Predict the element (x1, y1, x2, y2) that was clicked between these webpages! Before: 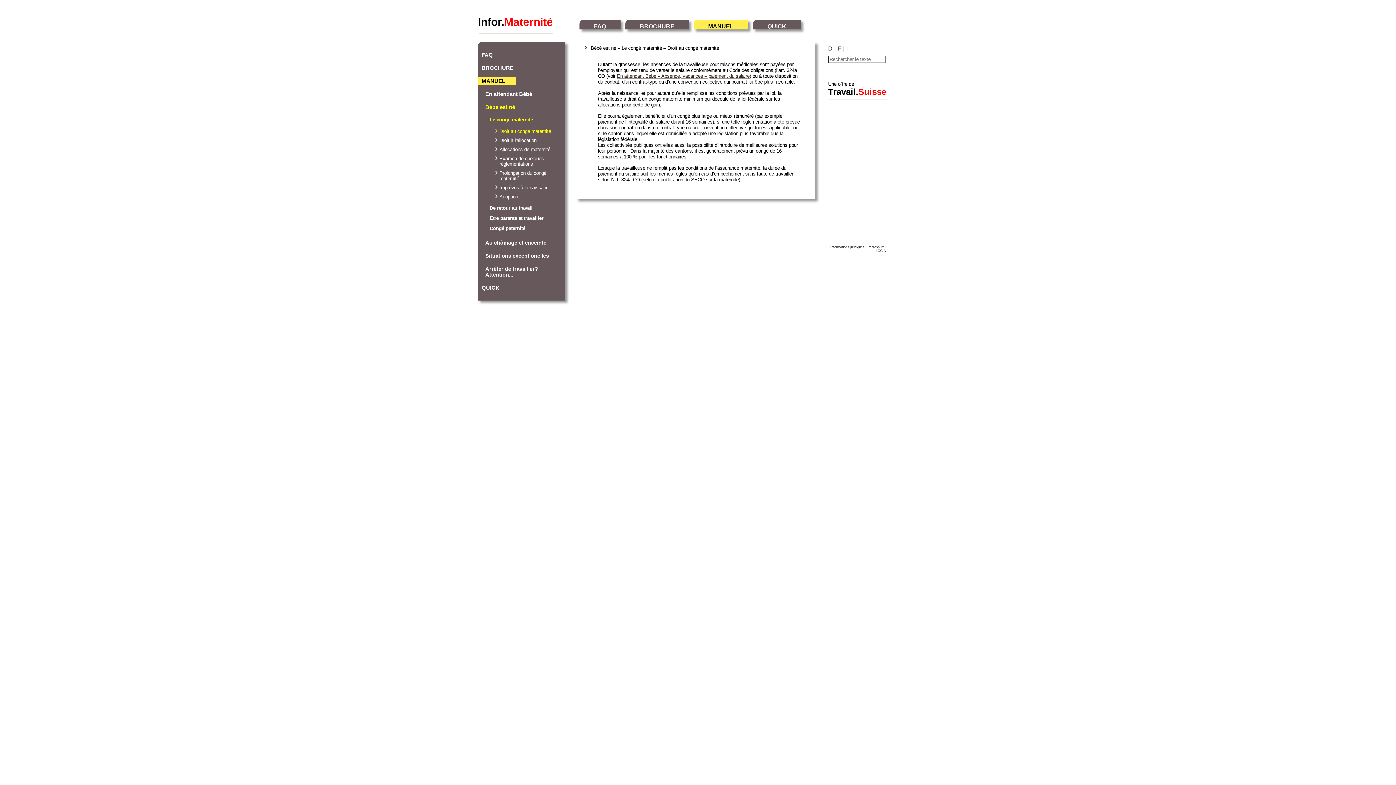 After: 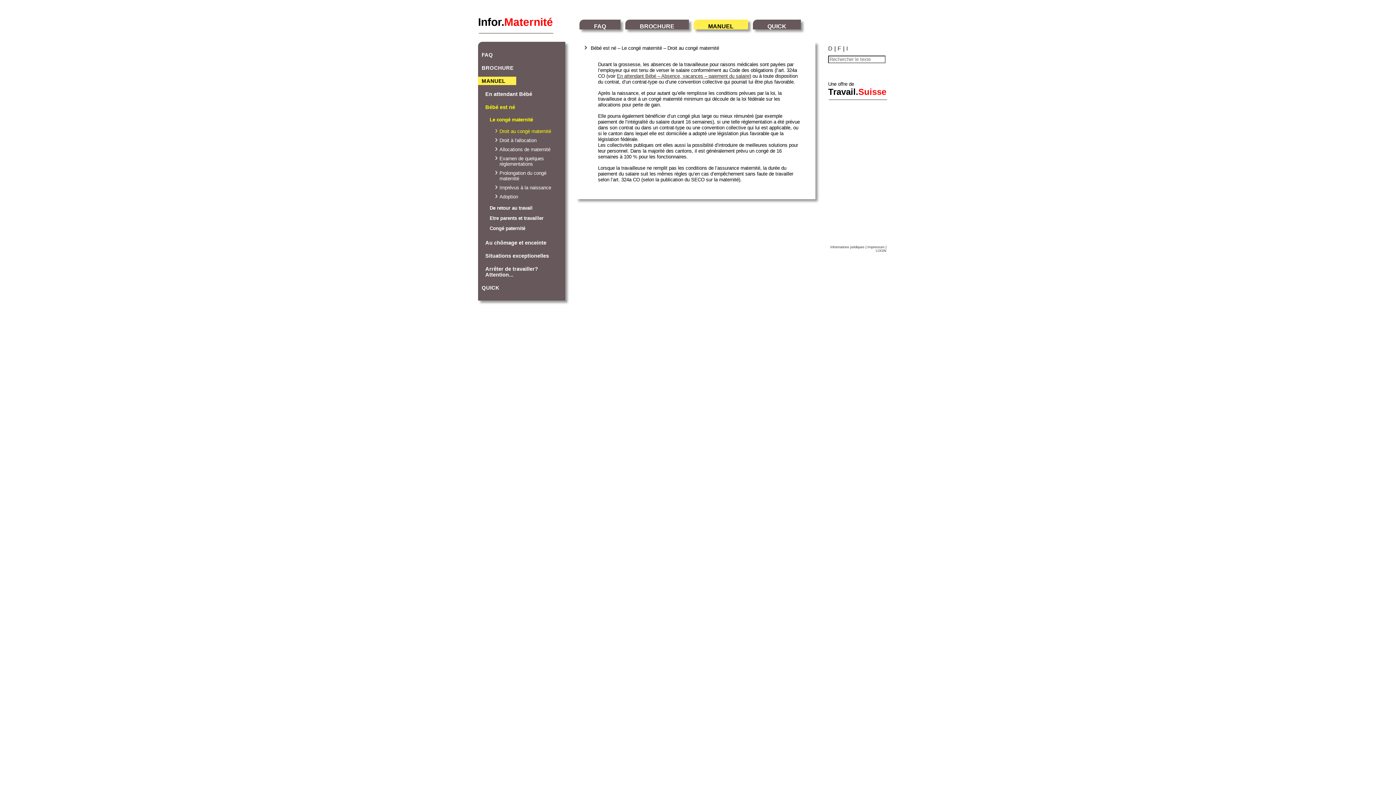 Action: label: Droit au congé maternité bbox: (499, 128, 551, 134)